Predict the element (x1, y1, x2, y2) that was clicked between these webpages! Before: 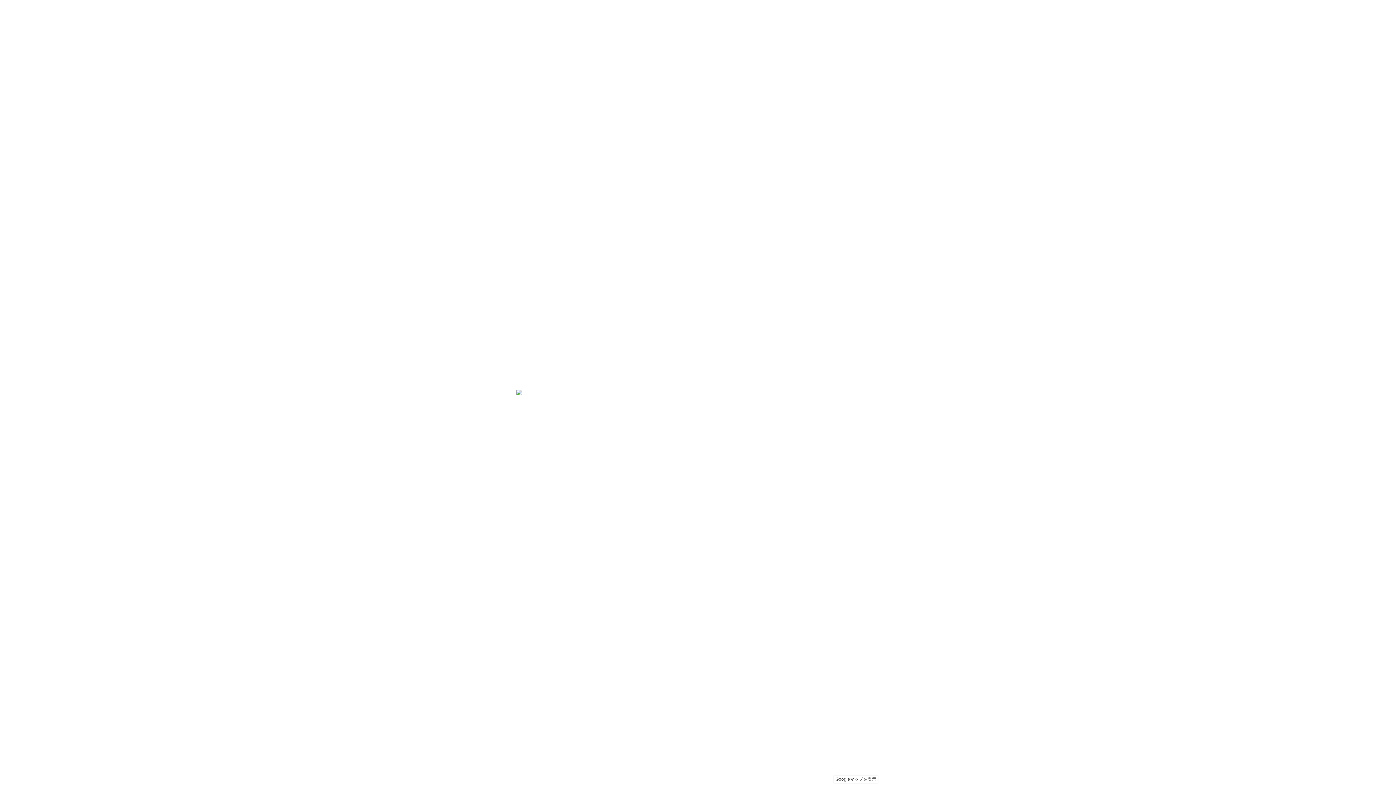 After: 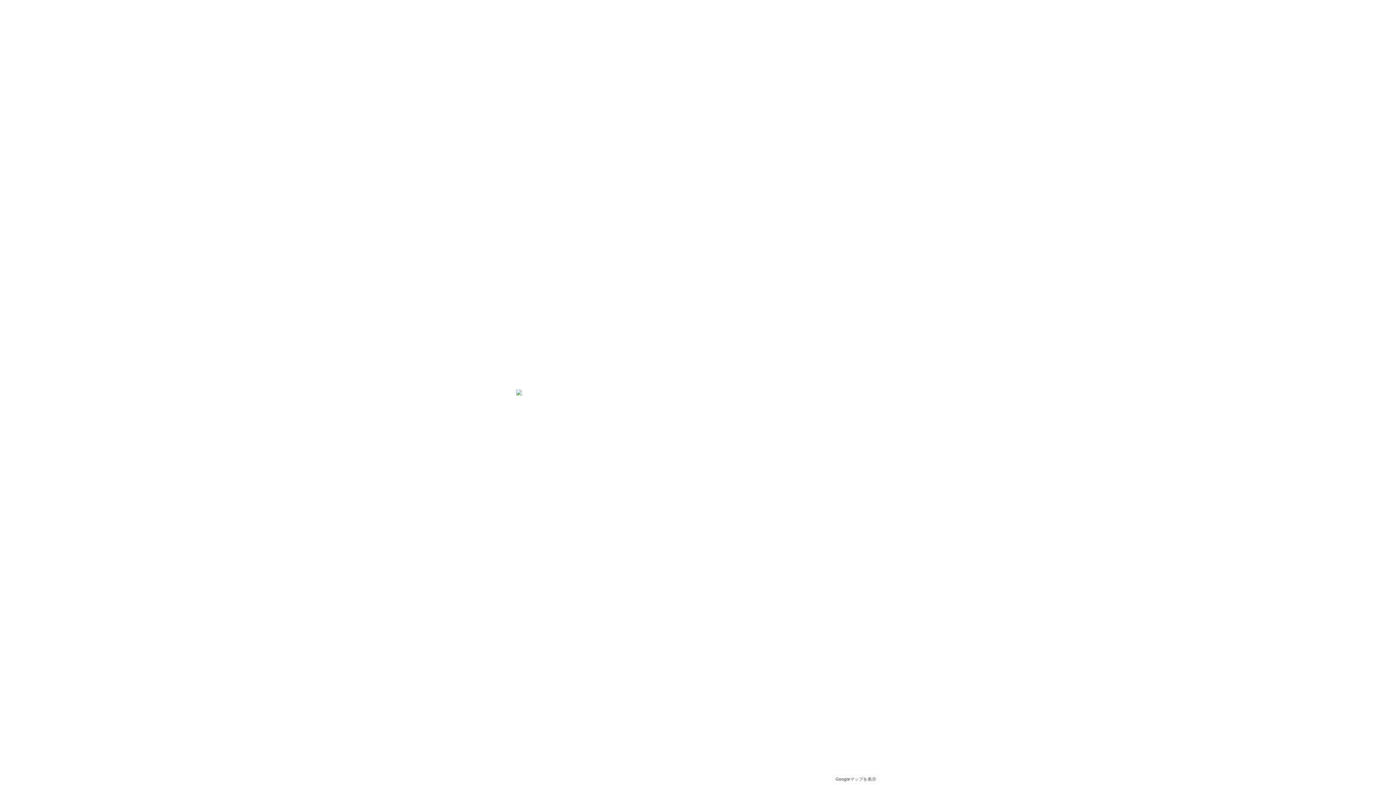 Action: label: Googleマップを表示 bbox: (516, 0, 880, 785)